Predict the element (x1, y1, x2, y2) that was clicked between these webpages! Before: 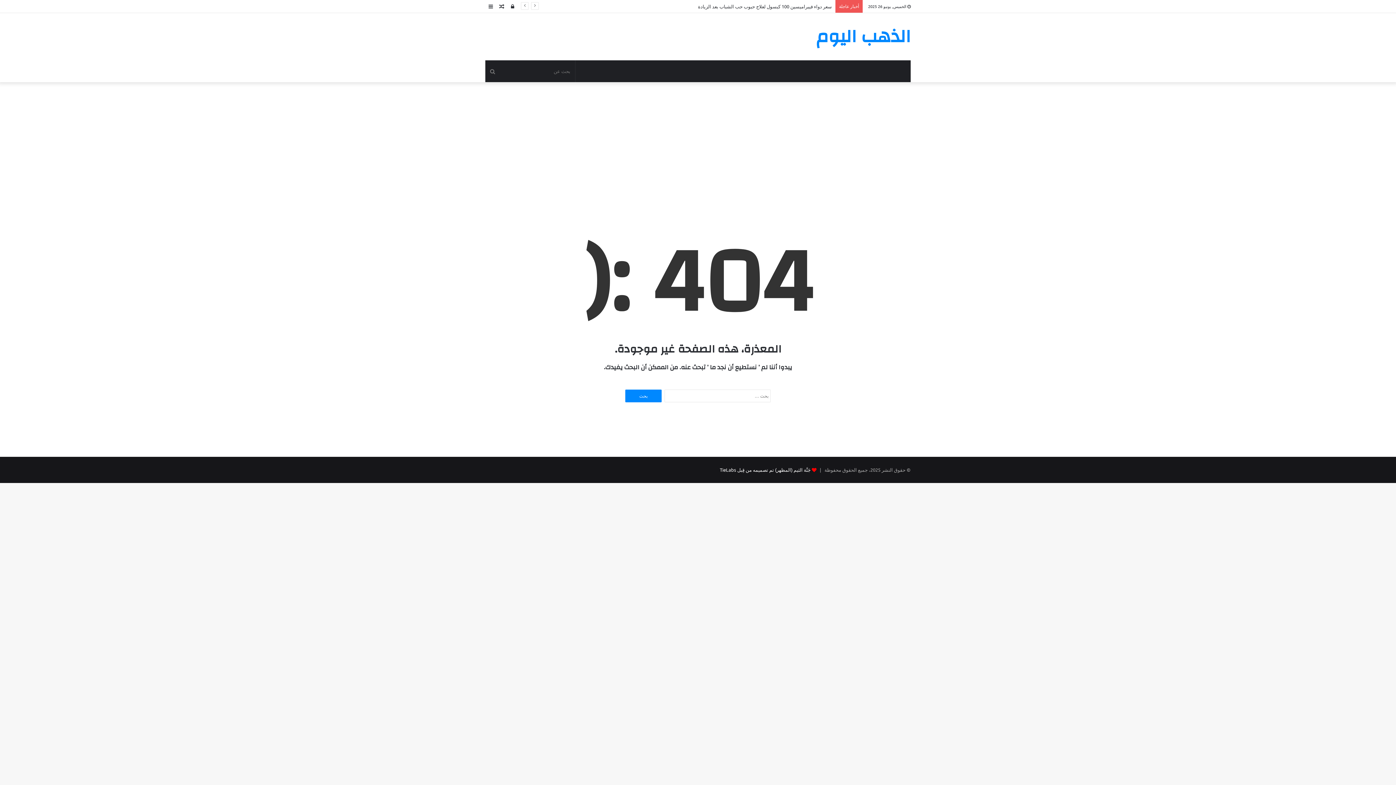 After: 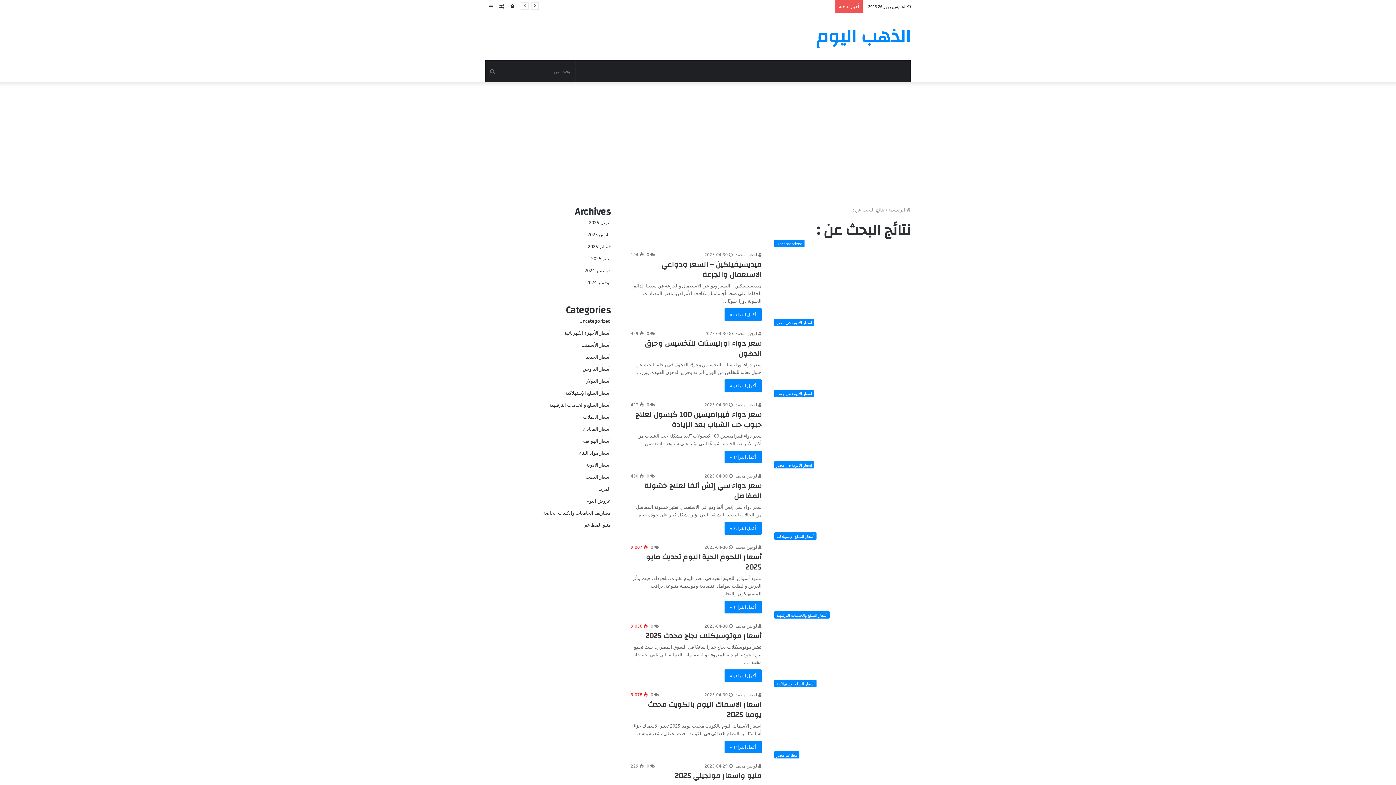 Action: label: بحث عن bbox: (485, 60, 500, 82)